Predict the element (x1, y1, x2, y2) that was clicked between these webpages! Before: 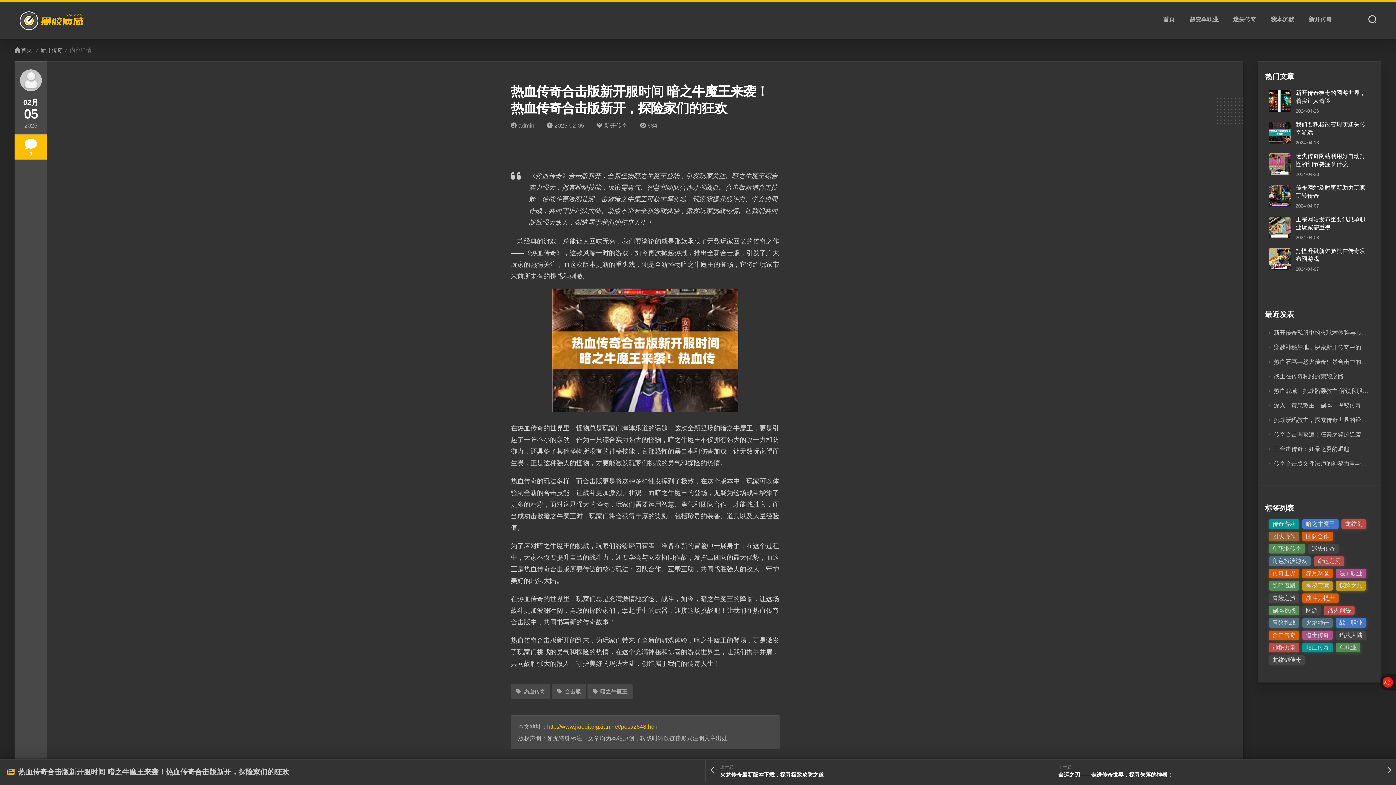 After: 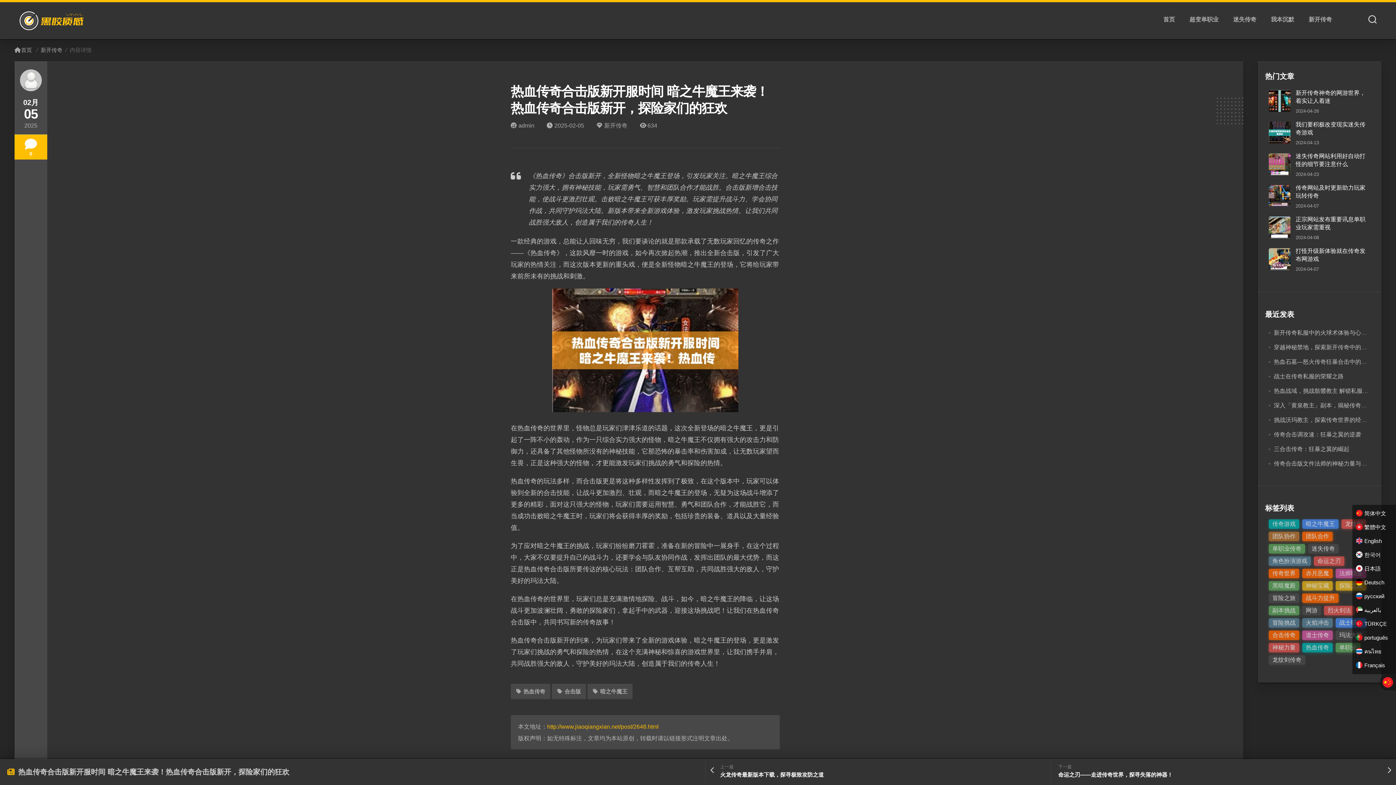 Action: bbox: (1380, 674, 1396, 690)